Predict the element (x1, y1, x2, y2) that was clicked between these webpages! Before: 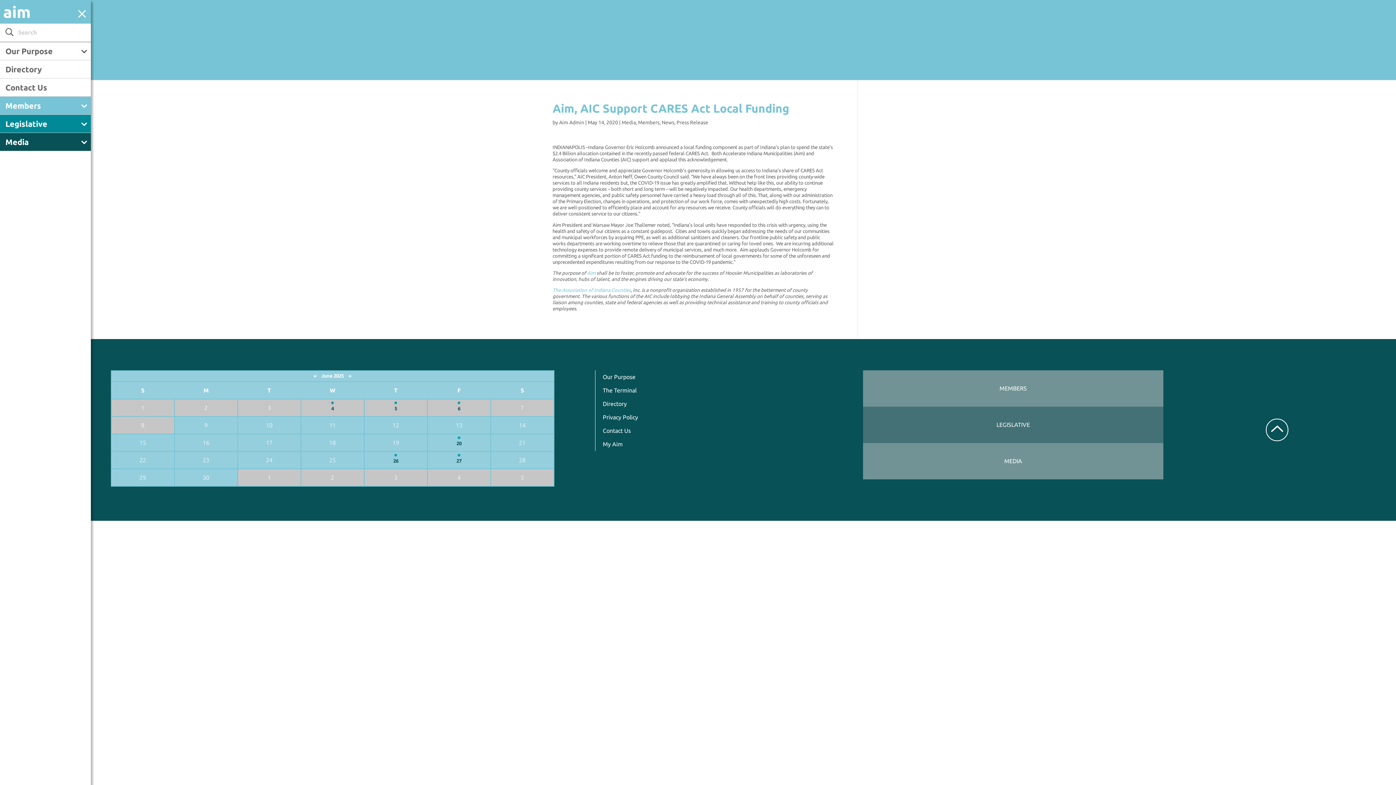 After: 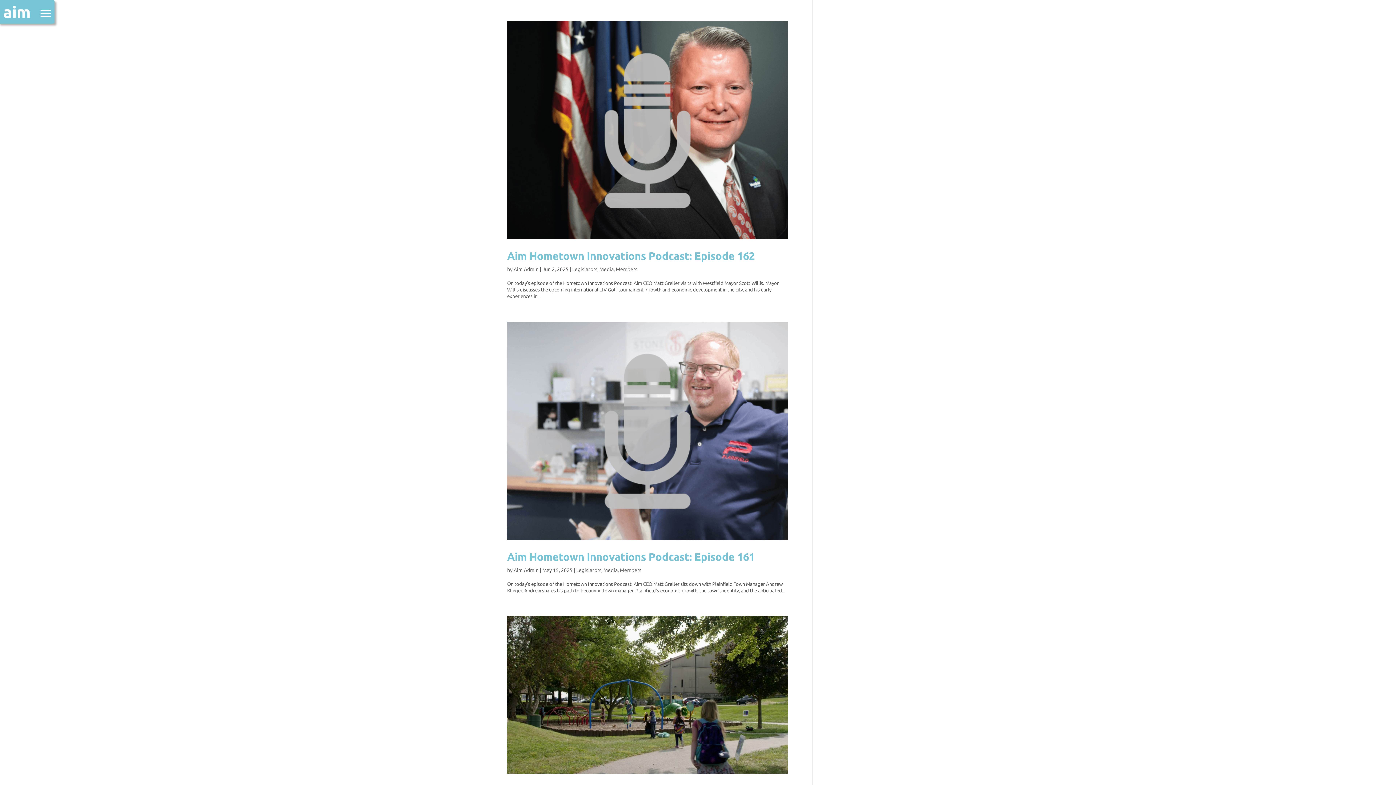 Action: label: Members bbox: (638, 119, 659, 125)